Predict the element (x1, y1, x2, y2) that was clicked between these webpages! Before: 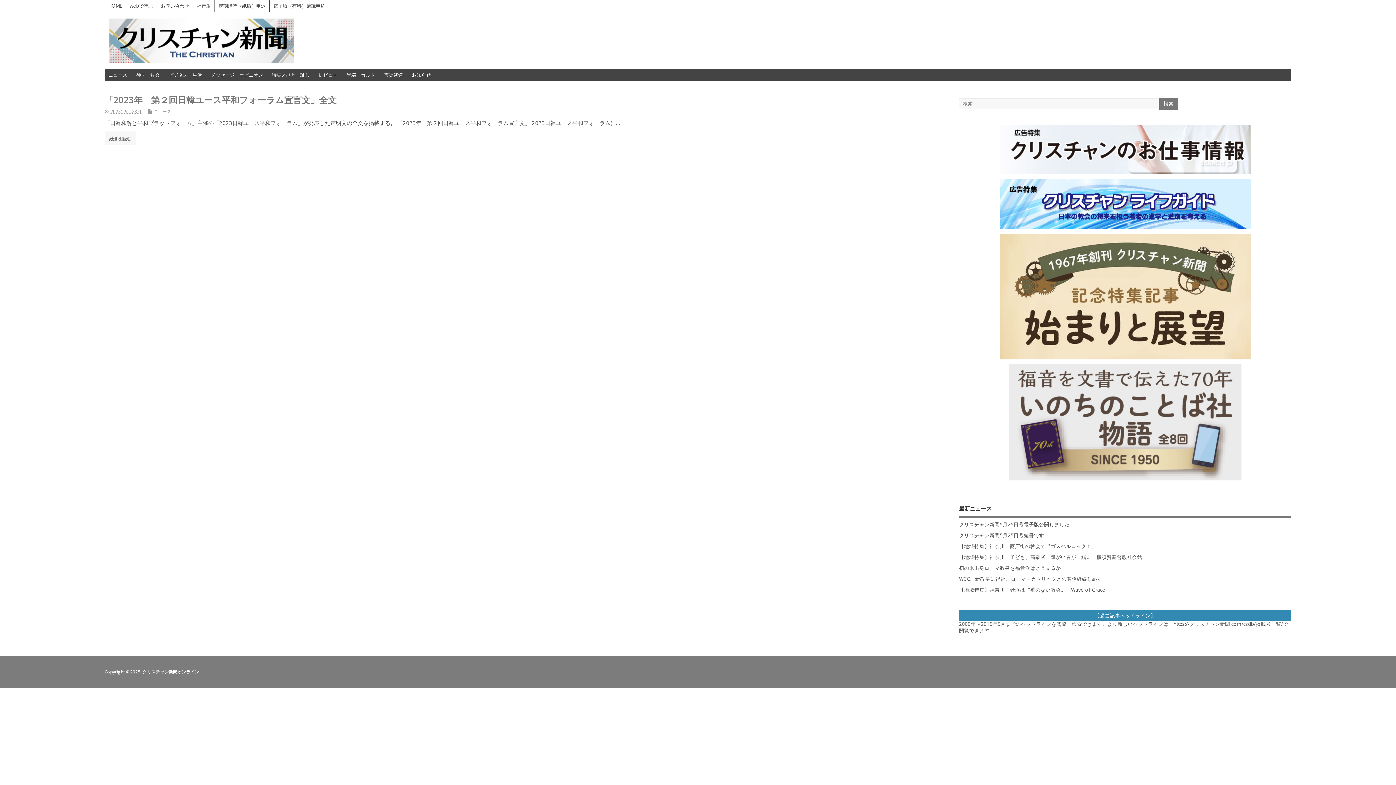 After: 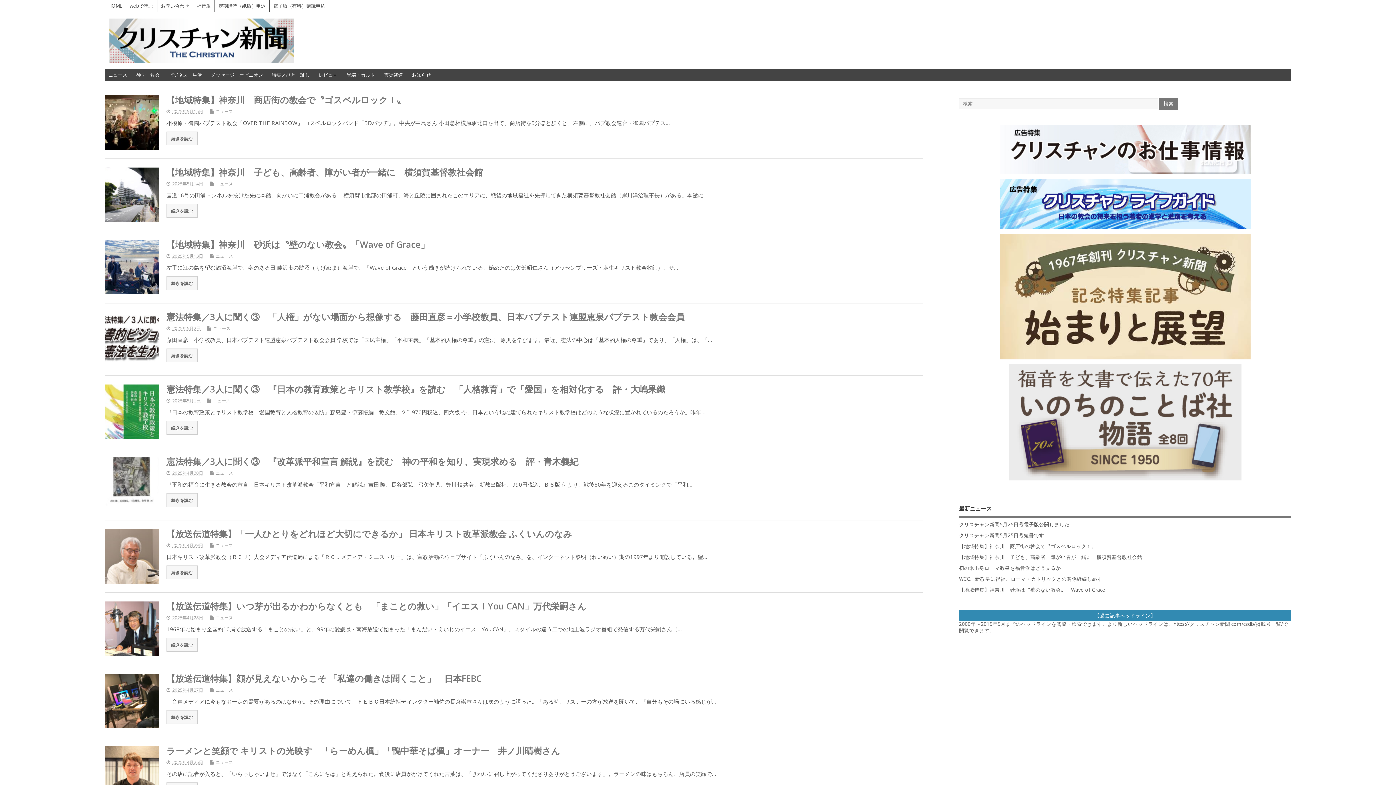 Action: bbox: (268, 69, 313, 81) label: 特集／ひと　証し